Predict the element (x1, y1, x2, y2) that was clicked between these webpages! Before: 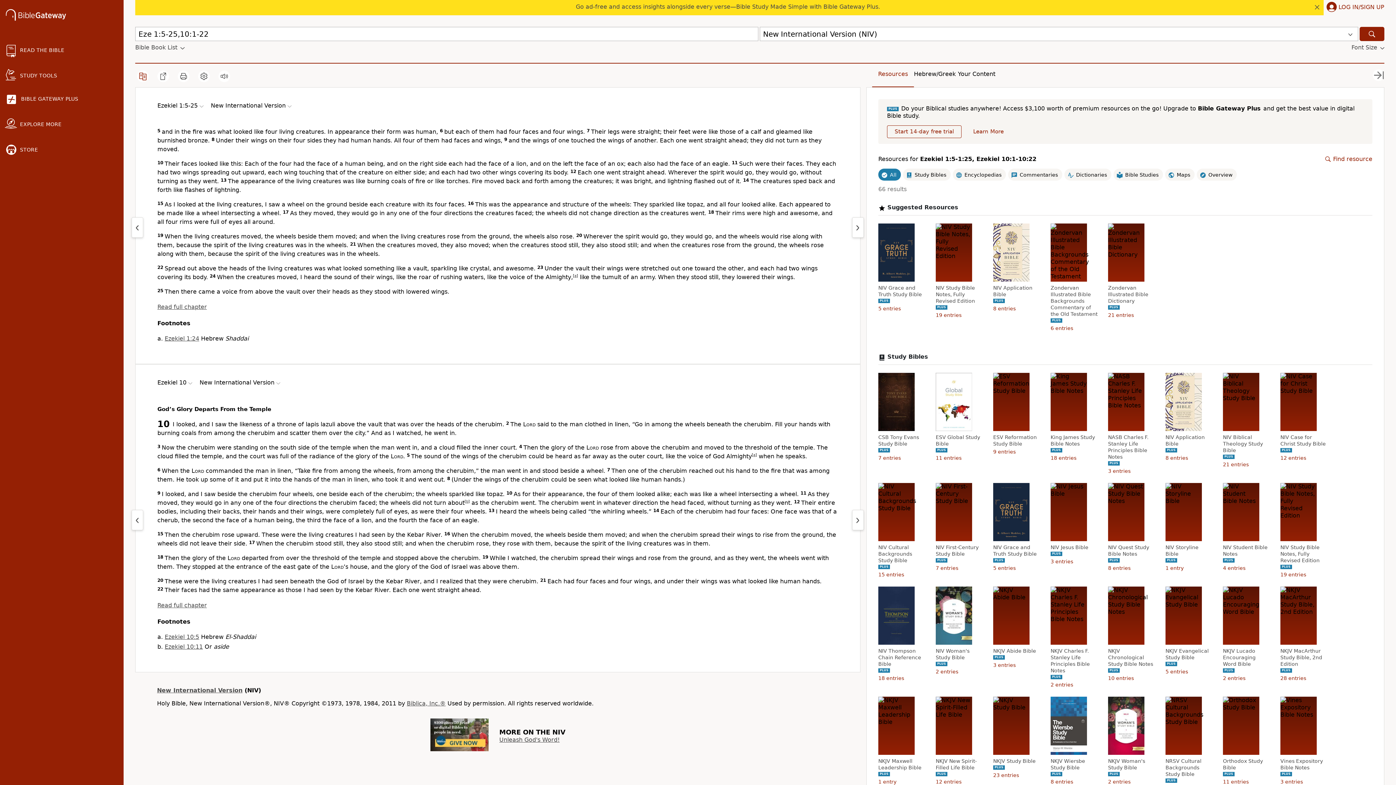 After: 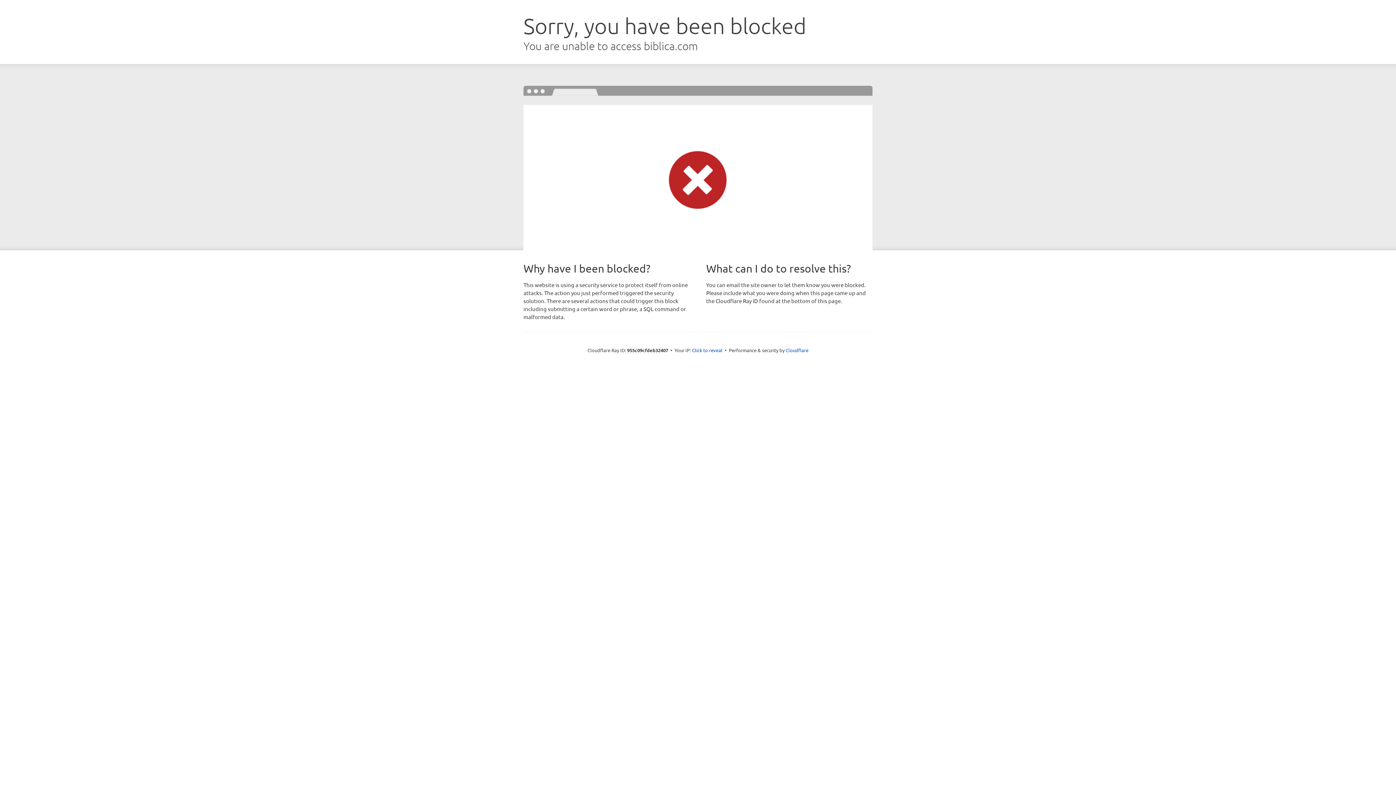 Action: label: Biblica, Inc.® bbox: (406, 700, 445, 707)